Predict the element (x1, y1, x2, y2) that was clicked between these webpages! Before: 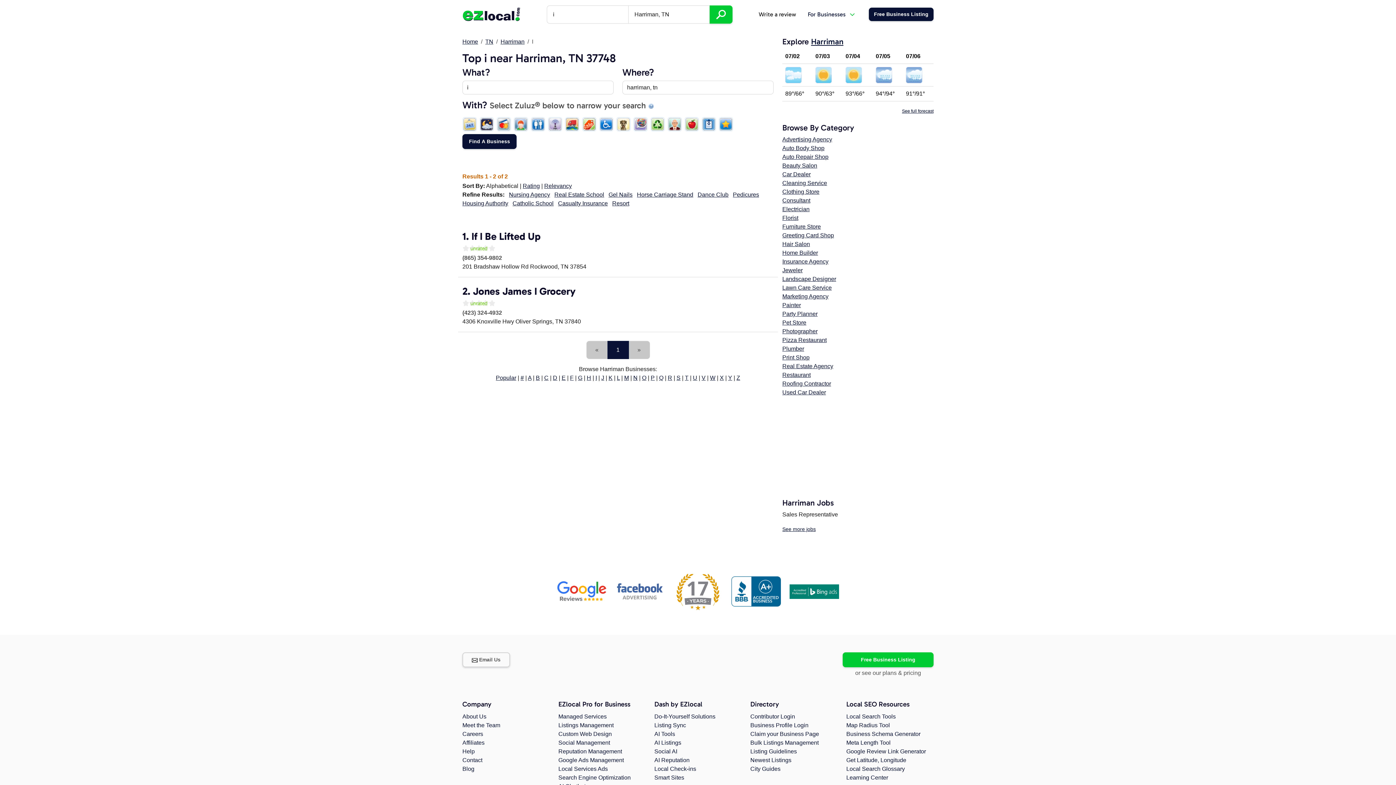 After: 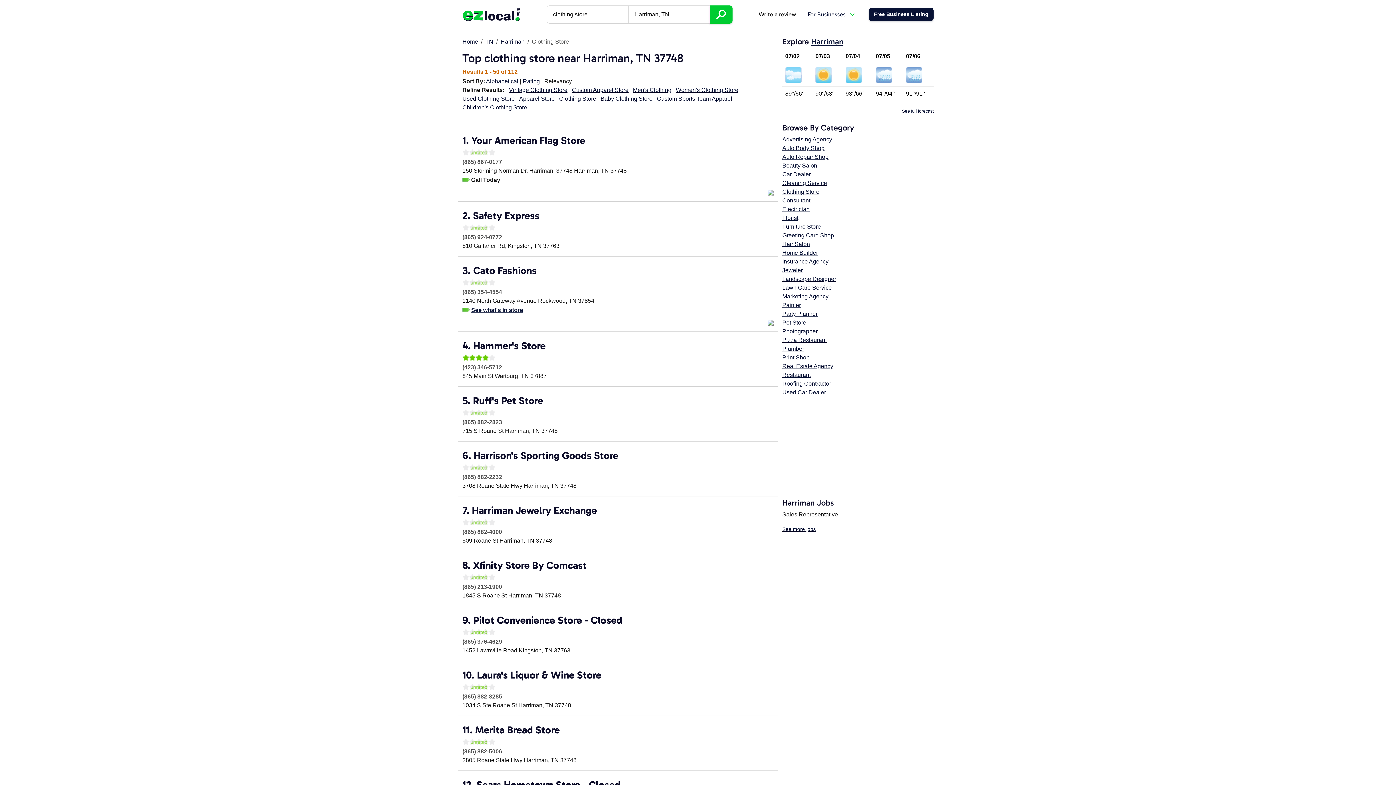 Action: label: Clothing Store bbox: (782, 188, 819, 194)